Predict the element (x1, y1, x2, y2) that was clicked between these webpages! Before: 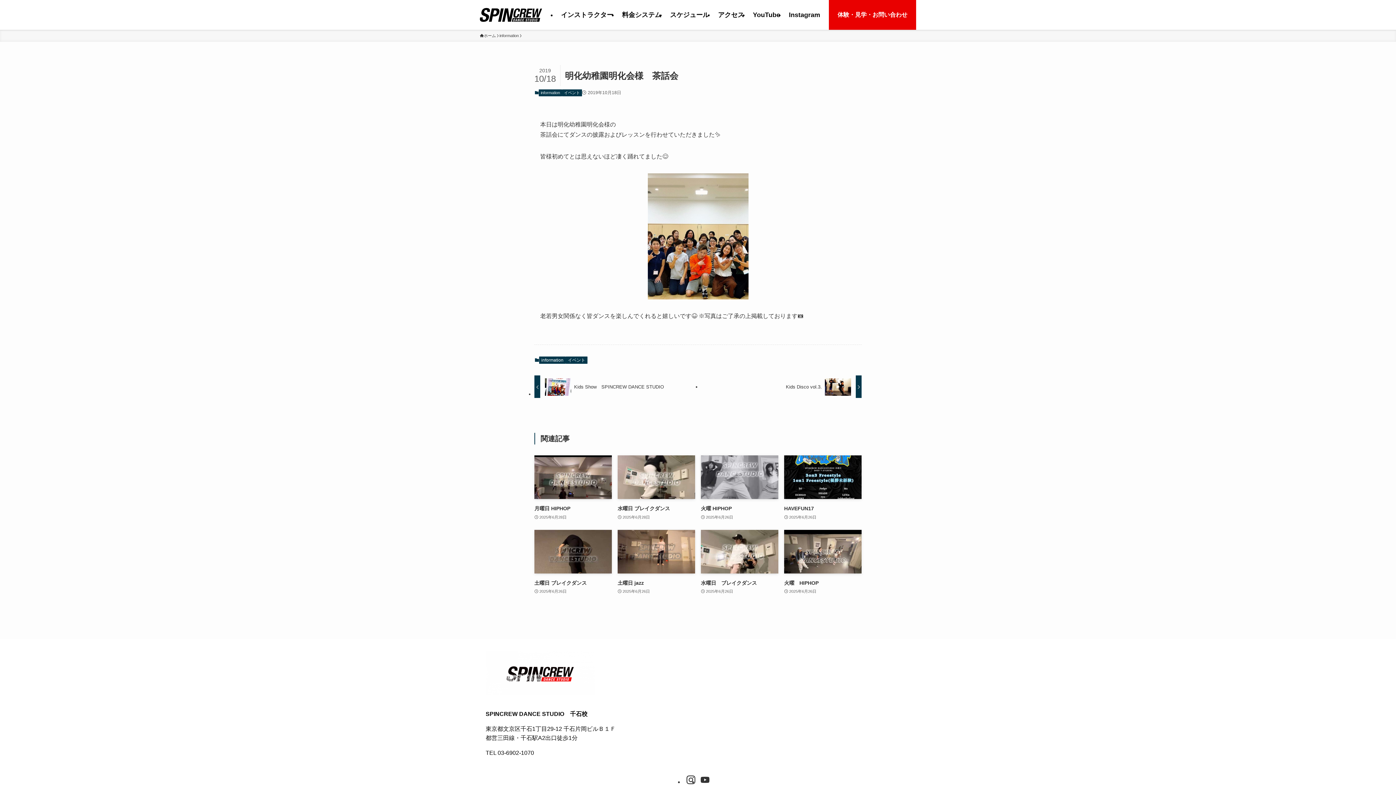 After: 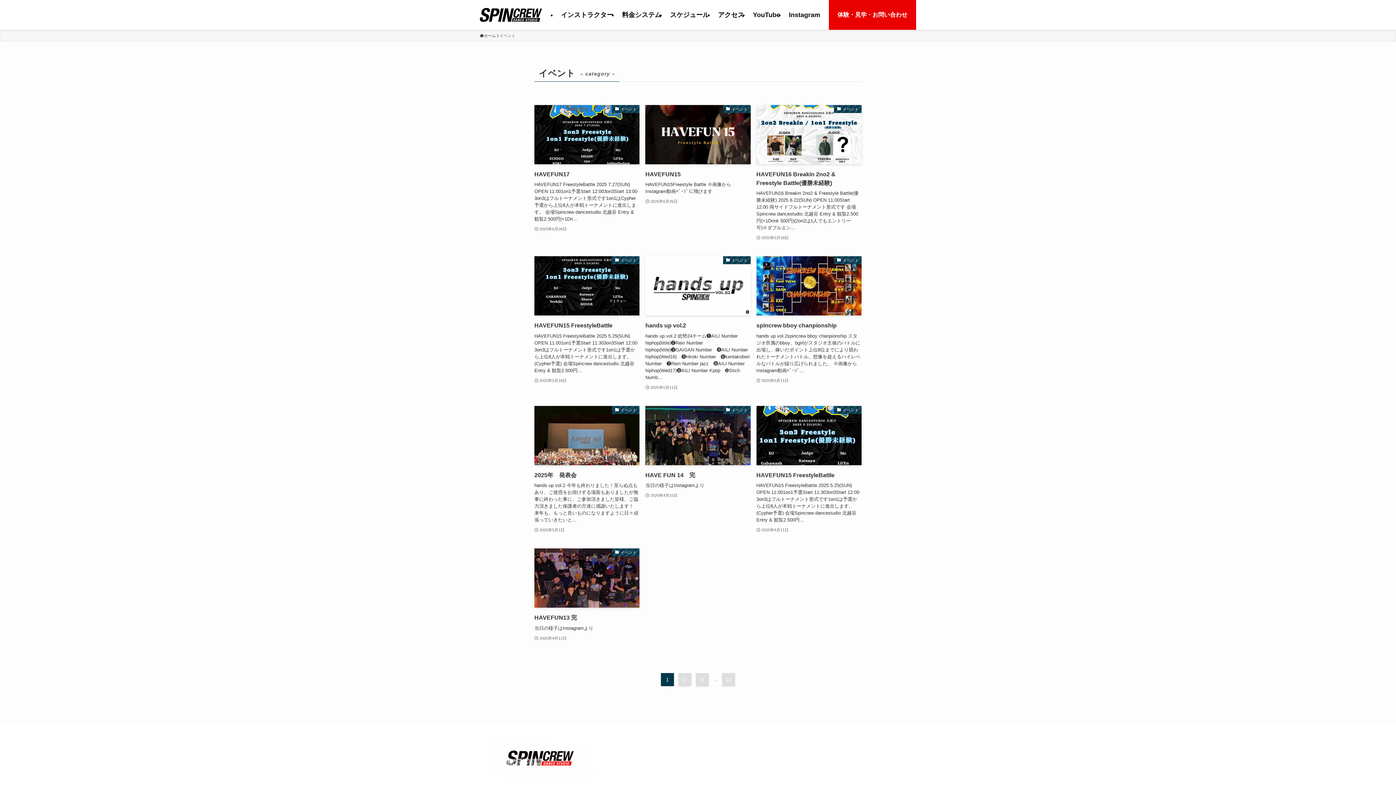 Action: bbox: (565, 356, 587, 364) label: イベント